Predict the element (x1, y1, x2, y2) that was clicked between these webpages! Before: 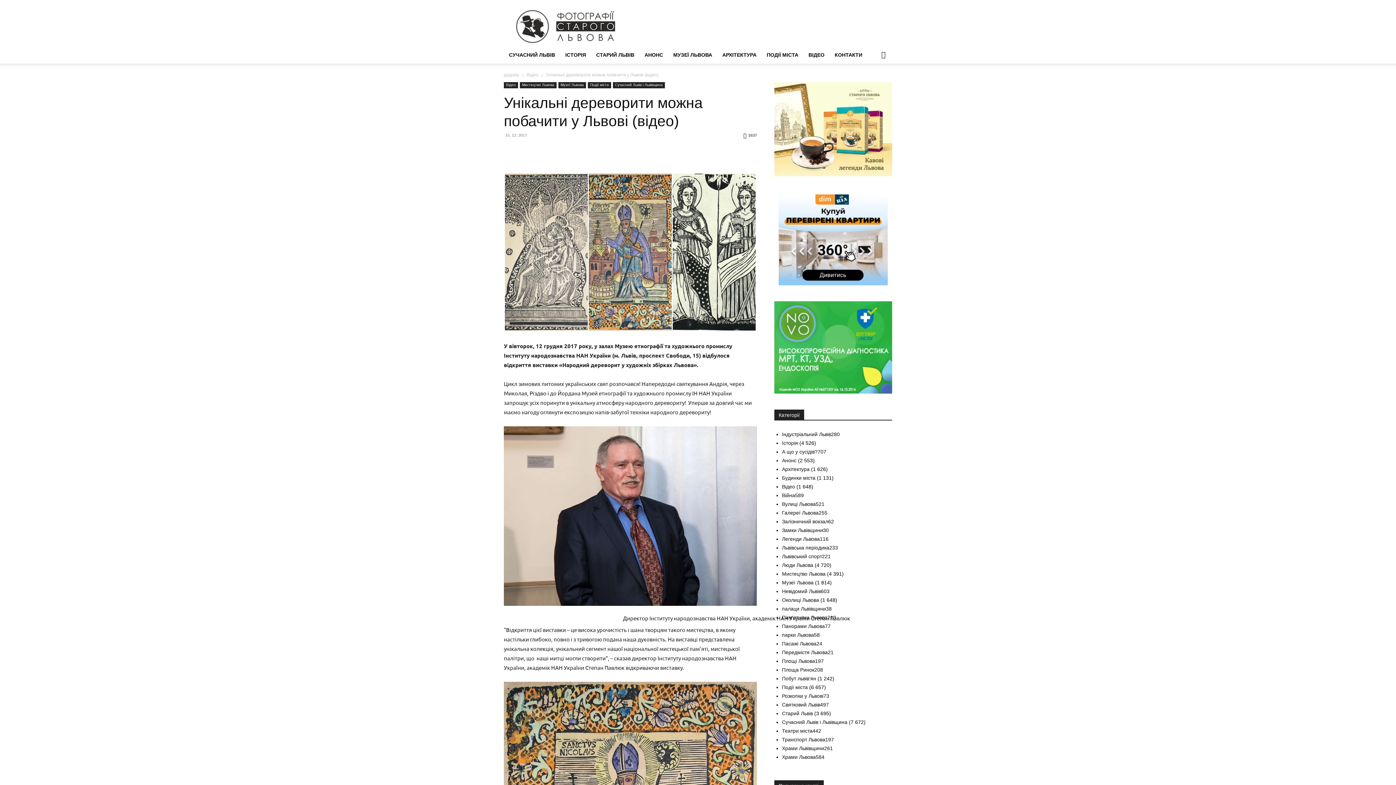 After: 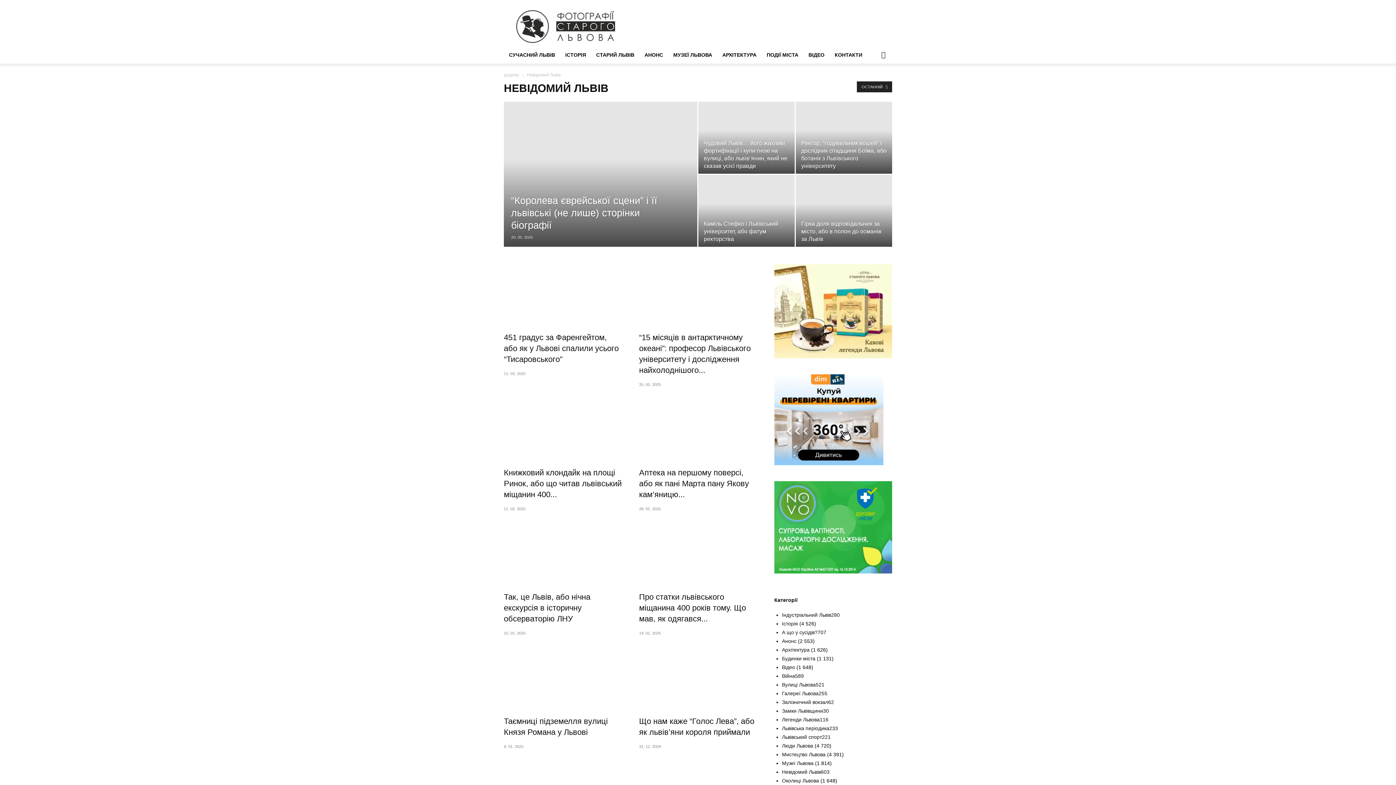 Action: bbox: (782, 588, 829, 594) label: Невідомий Львів603